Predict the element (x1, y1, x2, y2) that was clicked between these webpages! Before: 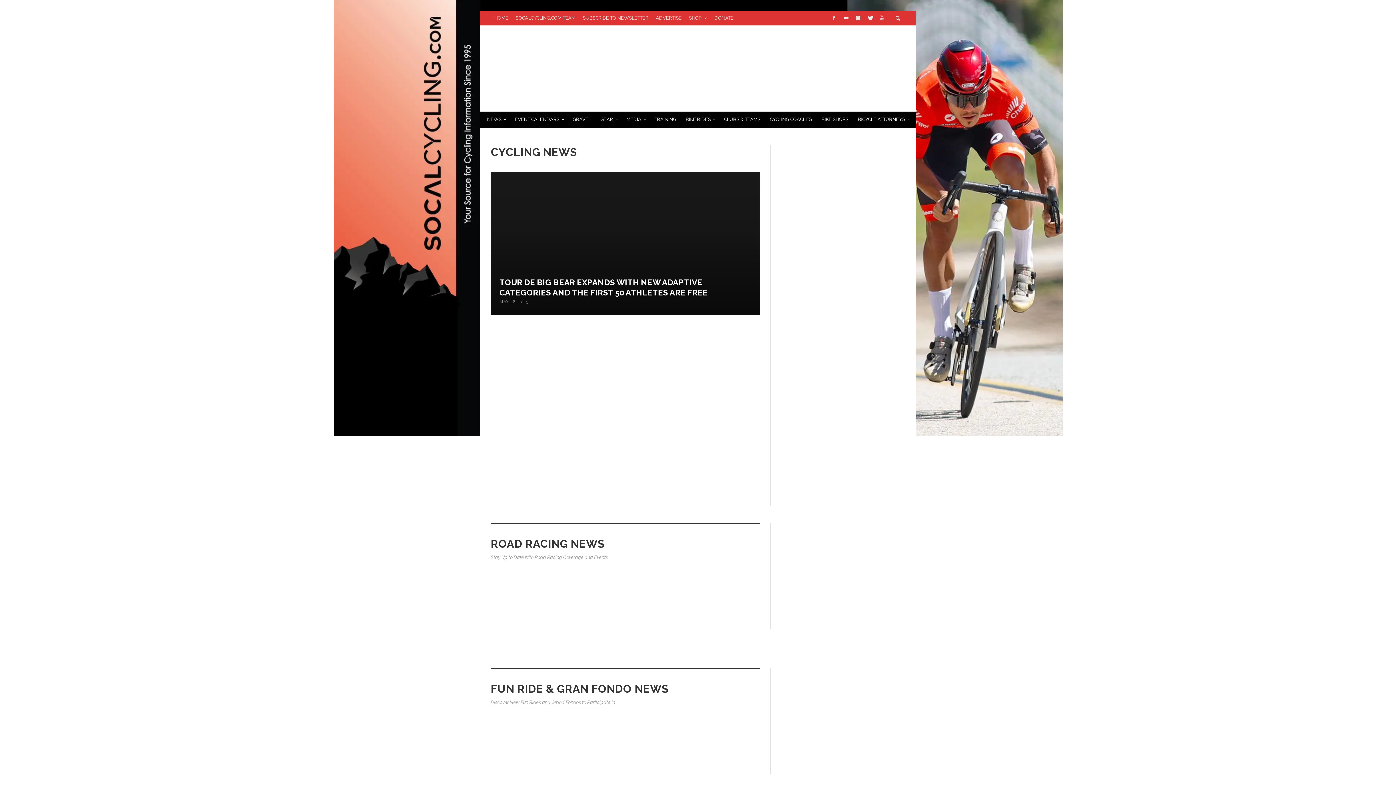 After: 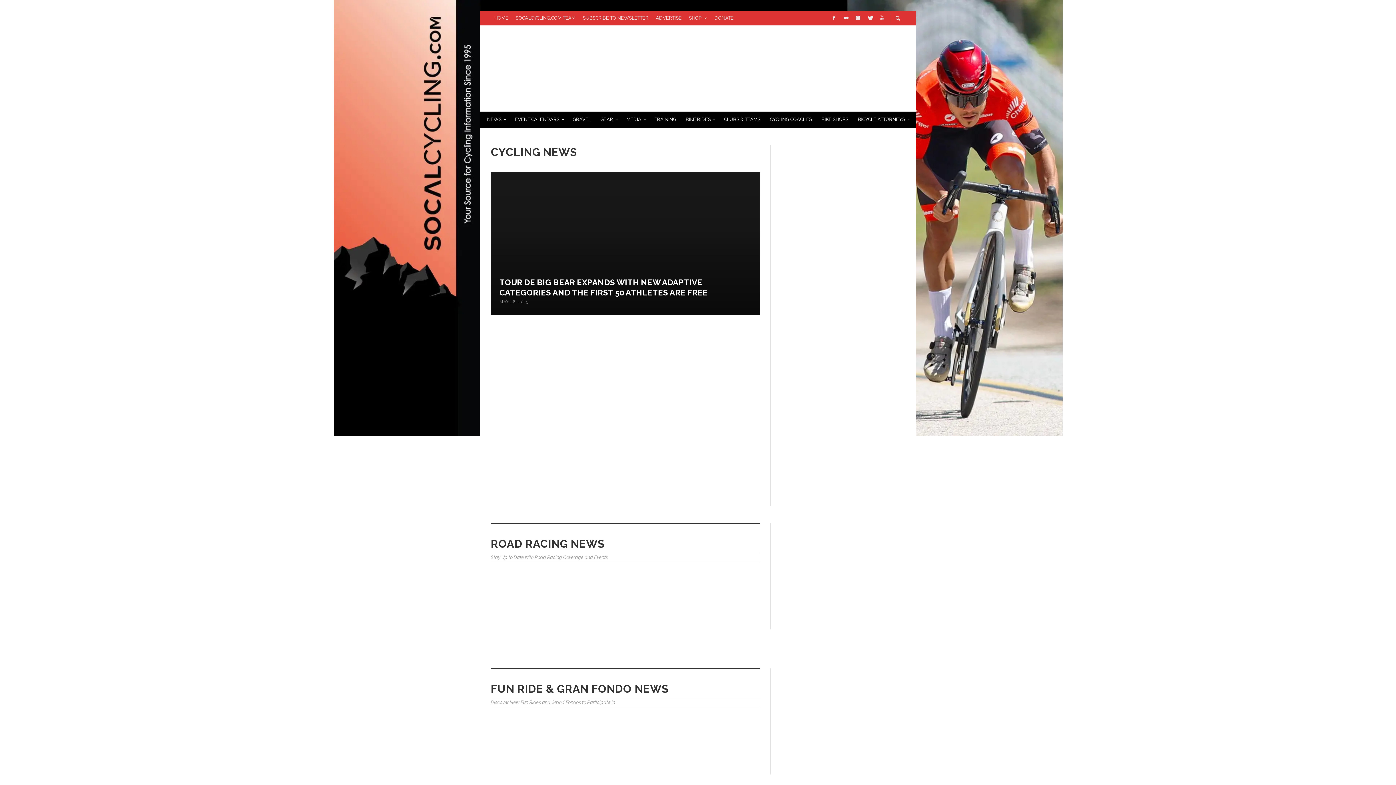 Action: label: HOME bbox: (490, 10, 512, 25)